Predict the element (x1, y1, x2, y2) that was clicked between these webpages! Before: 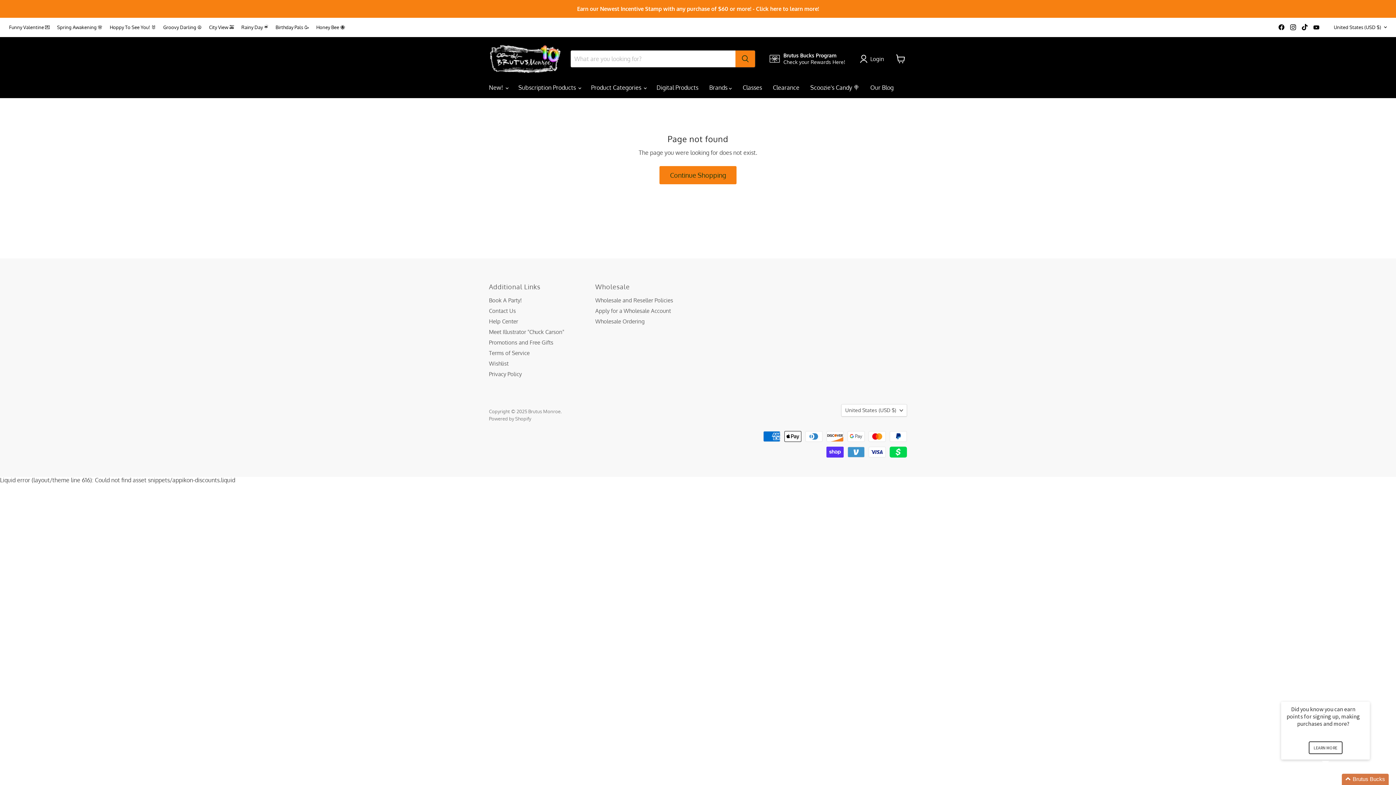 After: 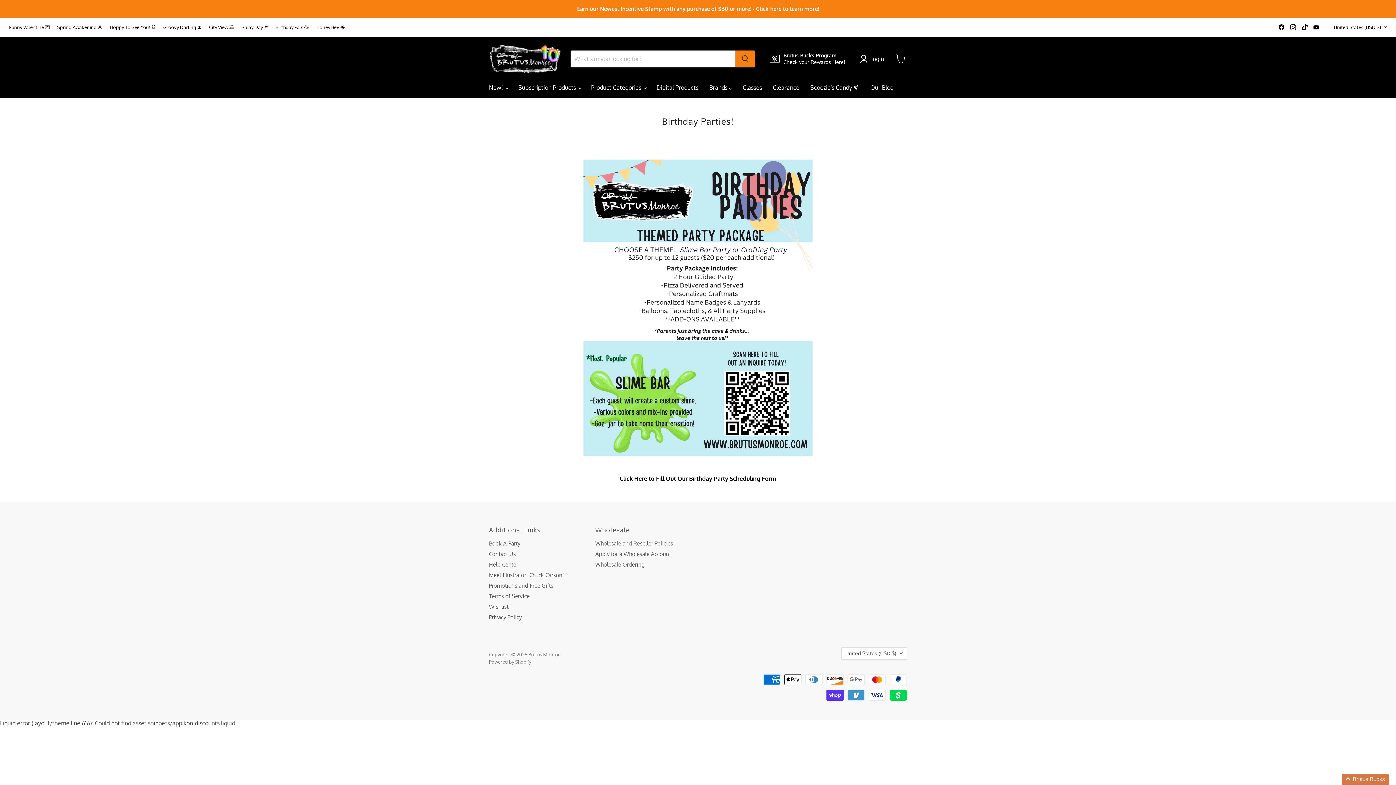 Action: bbox: (489, 297, 521, 304) label: Book A Party!